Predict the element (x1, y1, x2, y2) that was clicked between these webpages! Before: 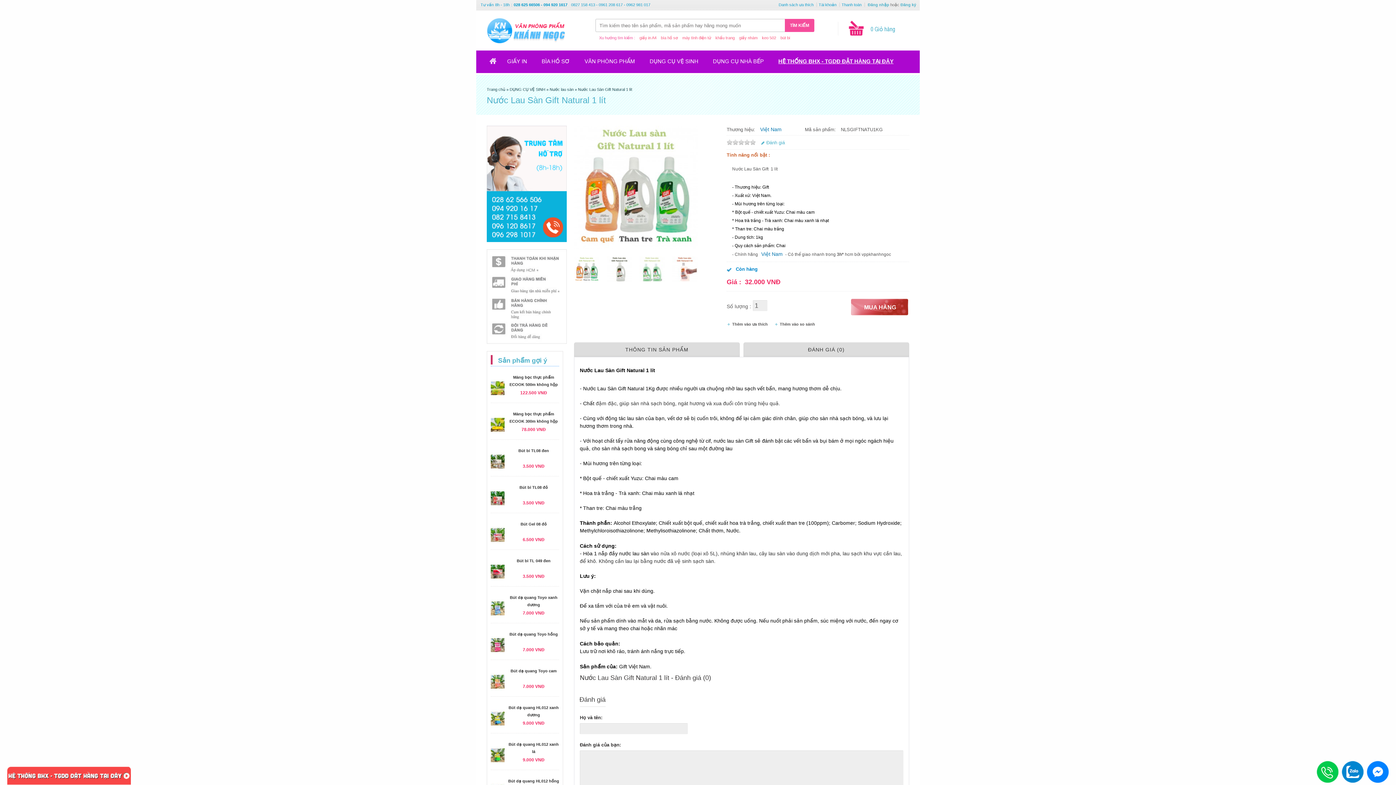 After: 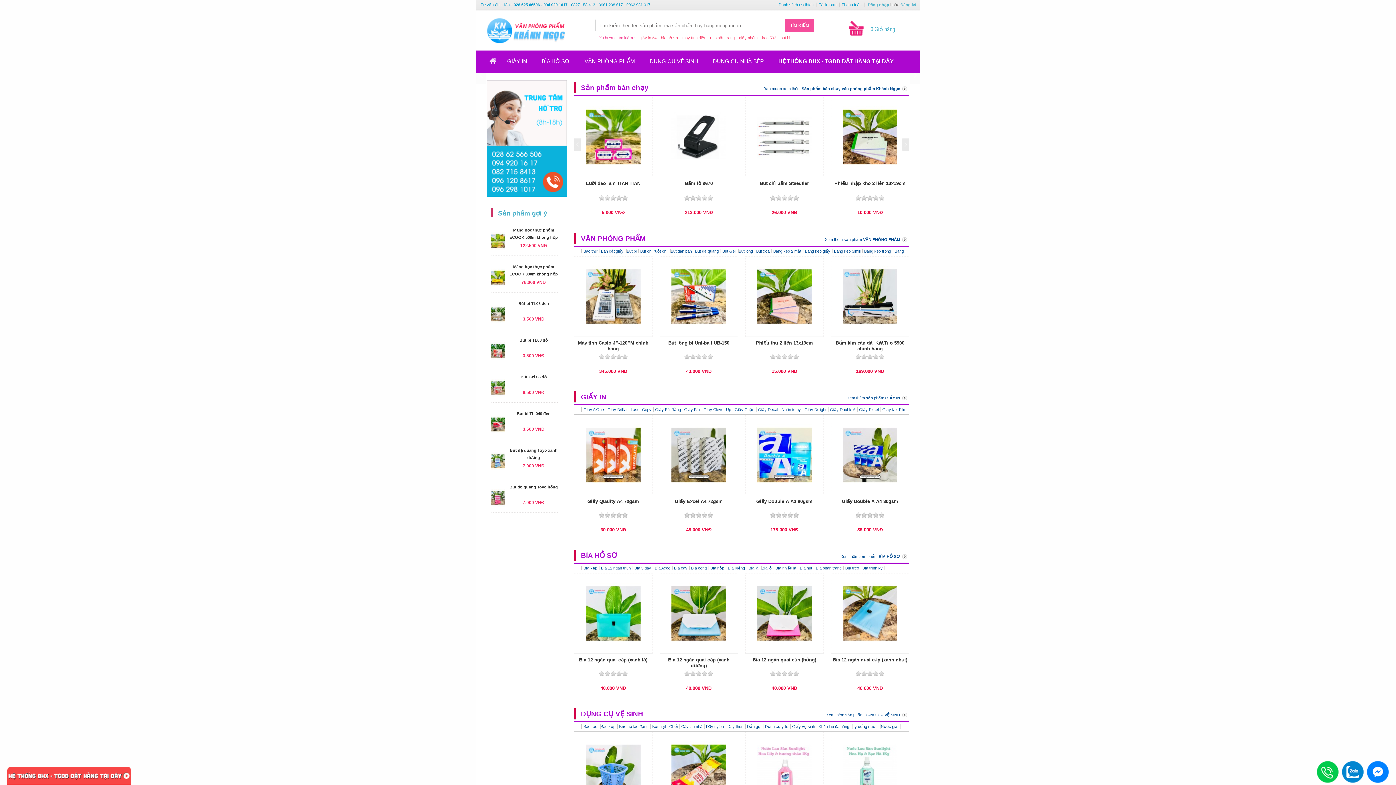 Action: bbox: (486, 18, 565, 45)